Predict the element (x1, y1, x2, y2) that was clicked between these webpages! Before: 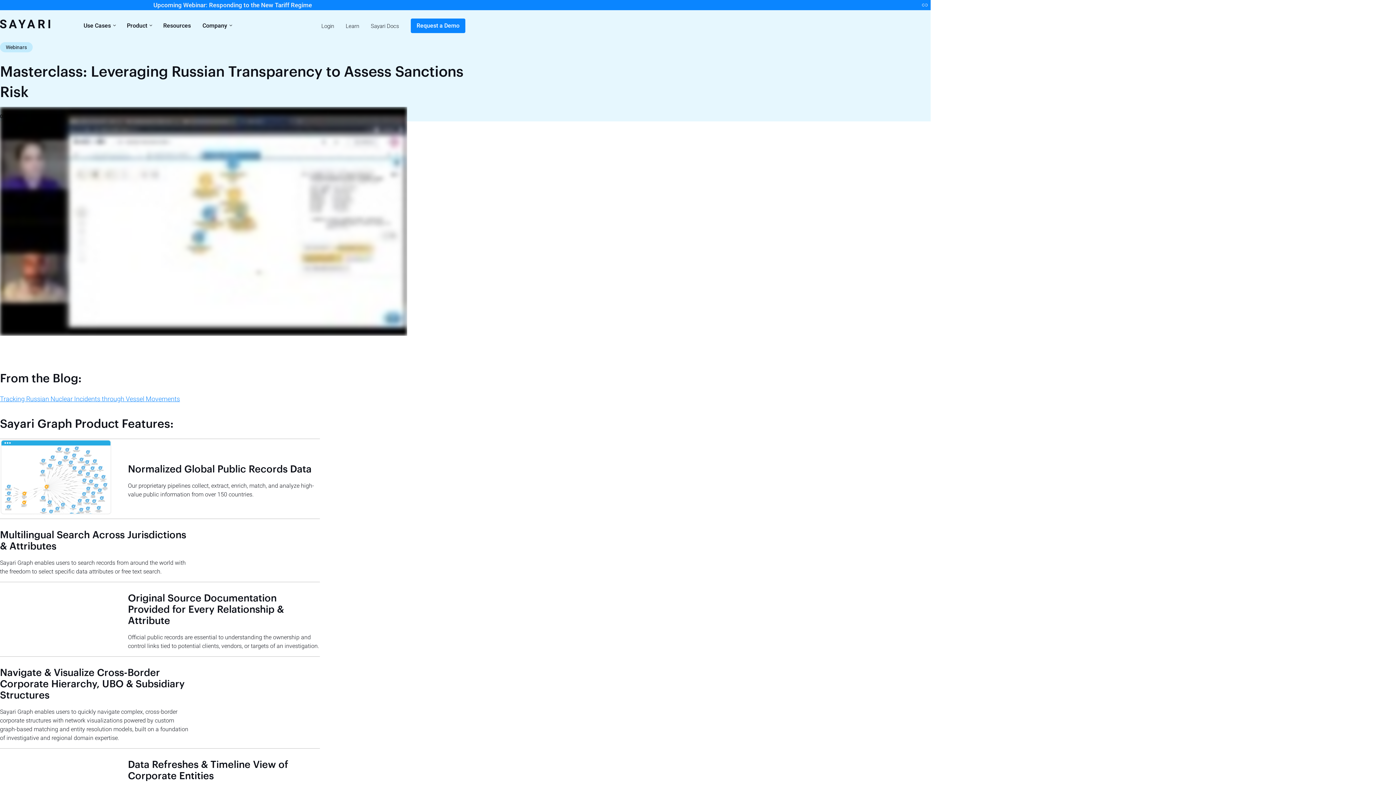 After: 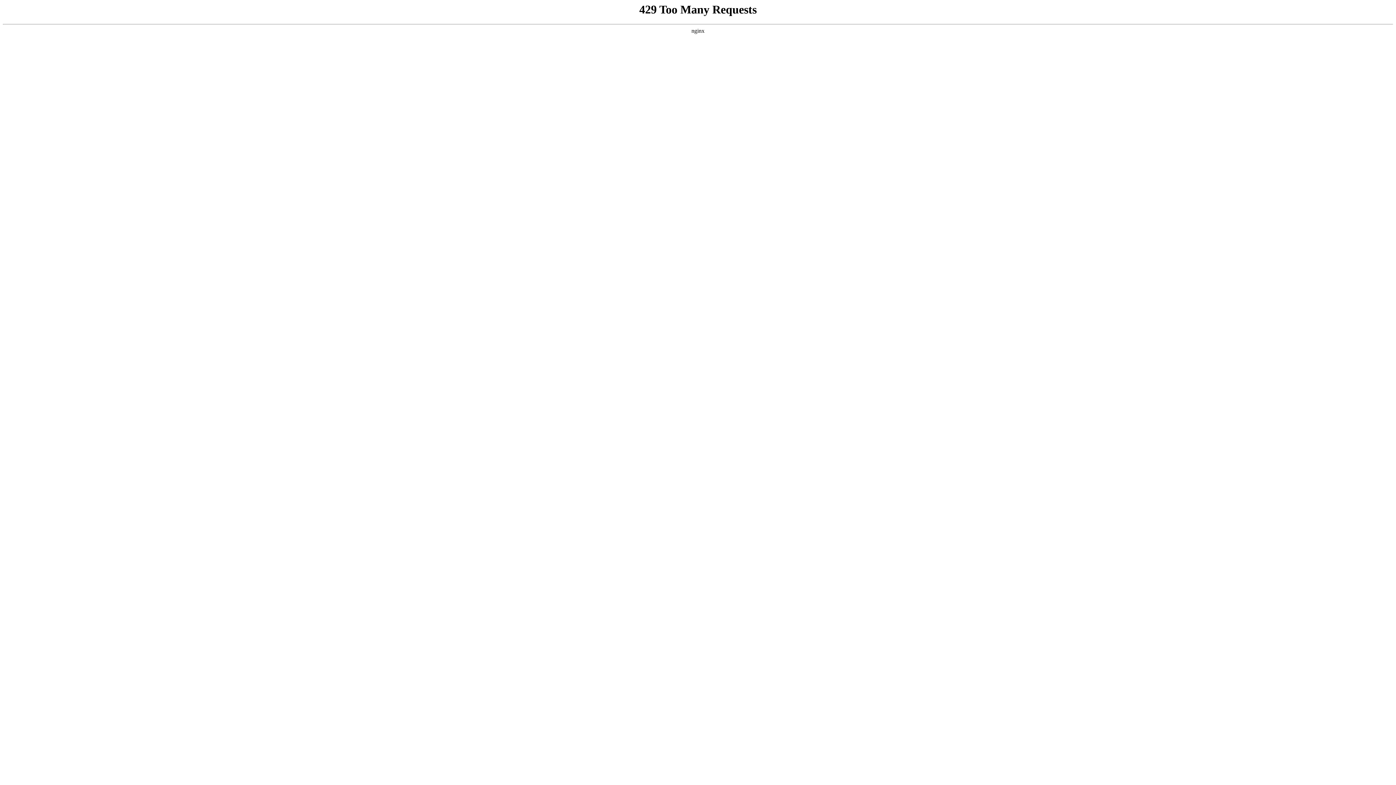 Action: label: Company bbox: (198, 16, 228, 34)